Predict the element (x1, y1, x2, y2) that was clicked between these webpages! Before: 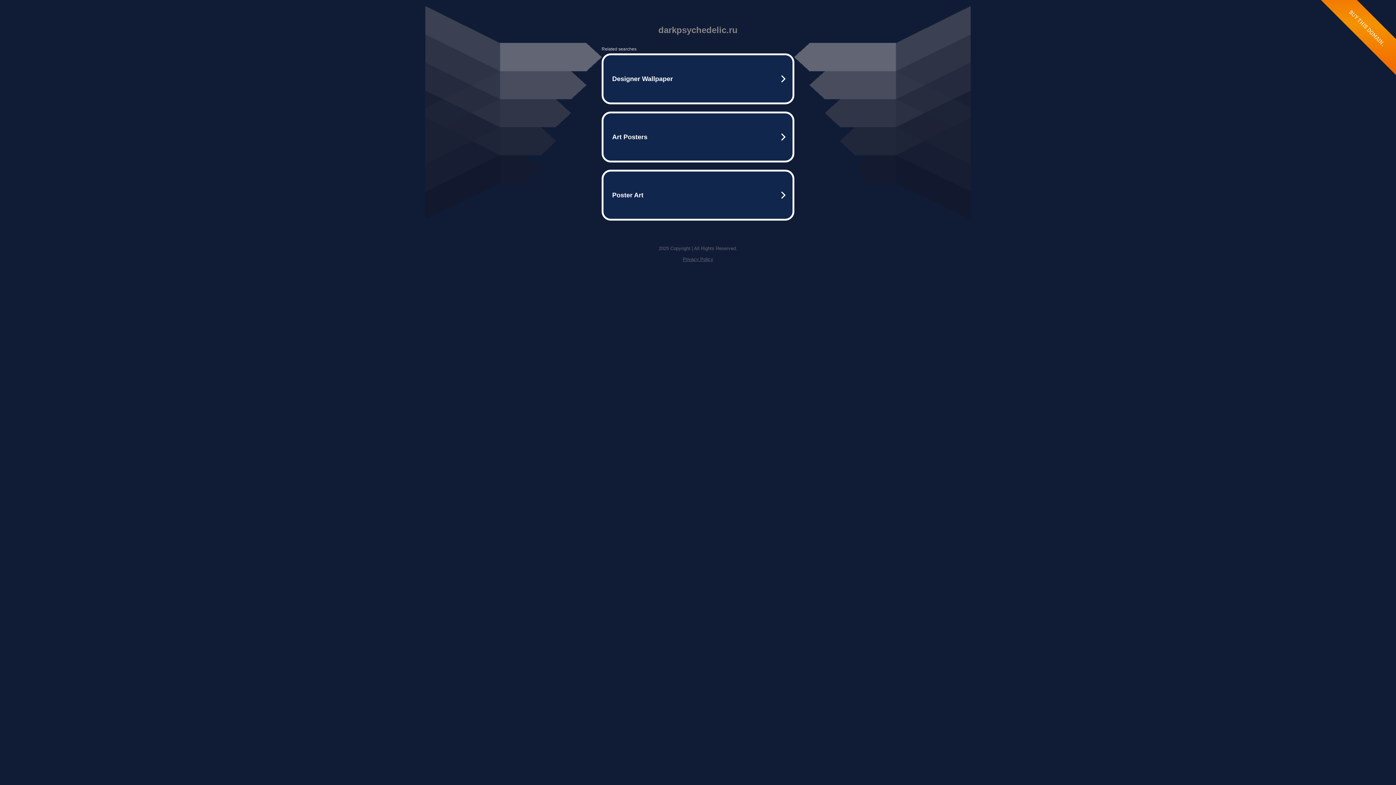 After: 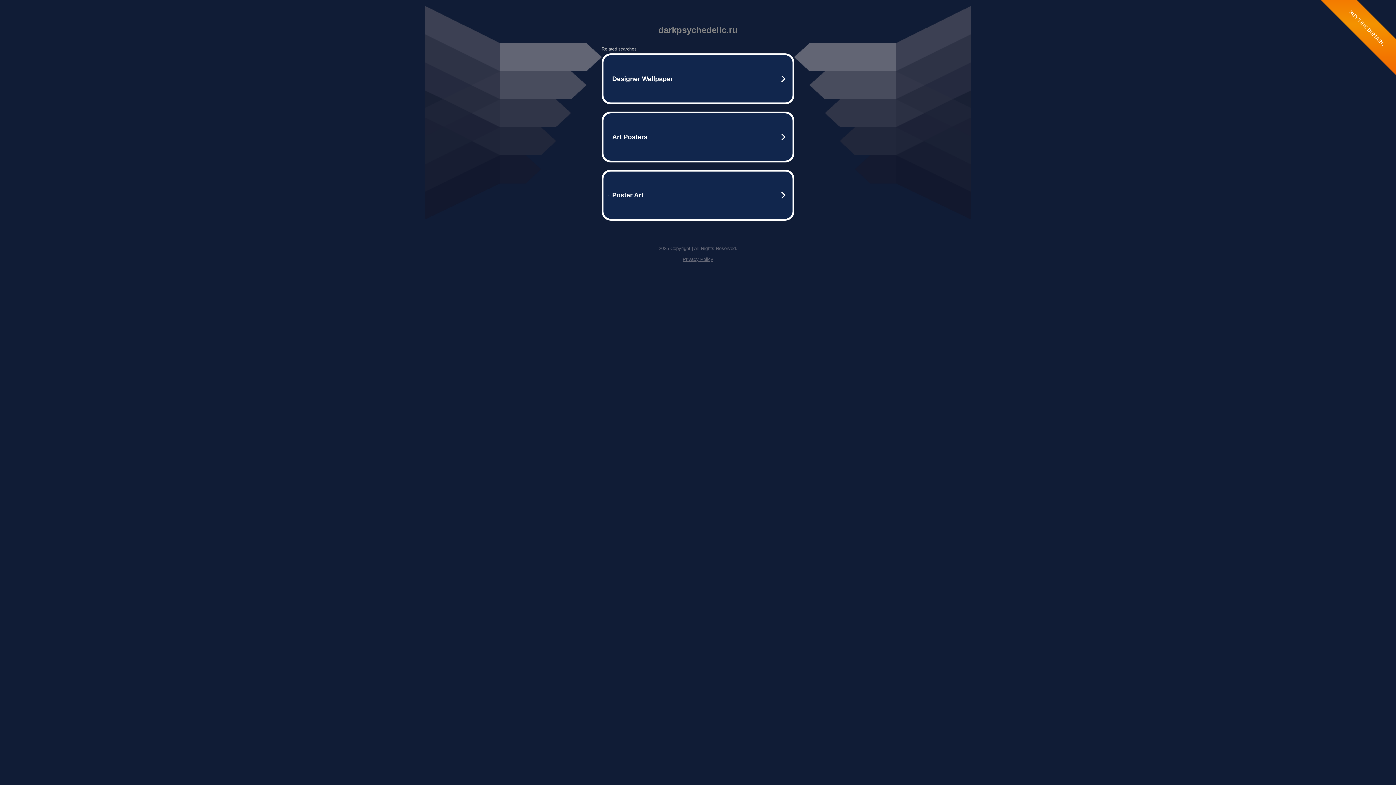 Action: bbox: (682, 256, 713, 262) label: Privacy Policy